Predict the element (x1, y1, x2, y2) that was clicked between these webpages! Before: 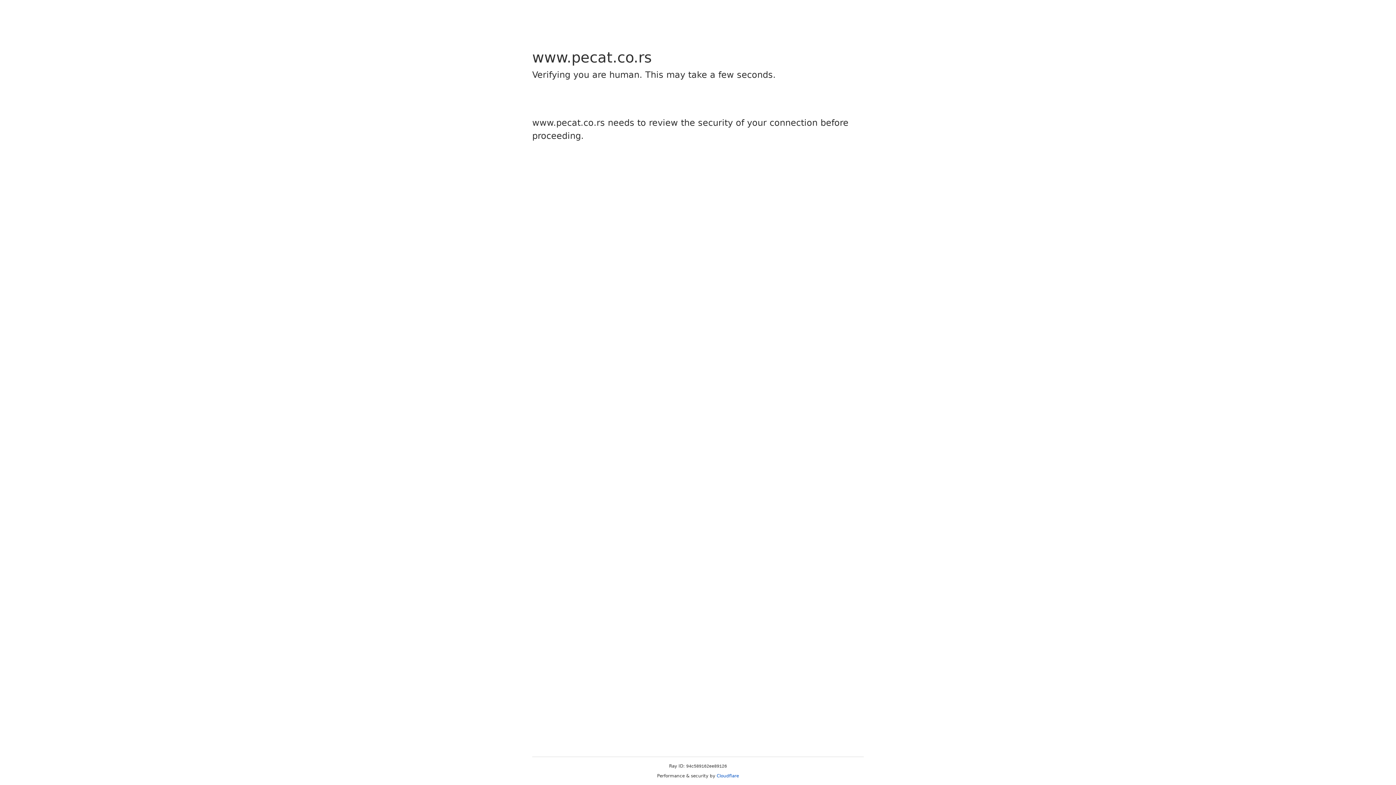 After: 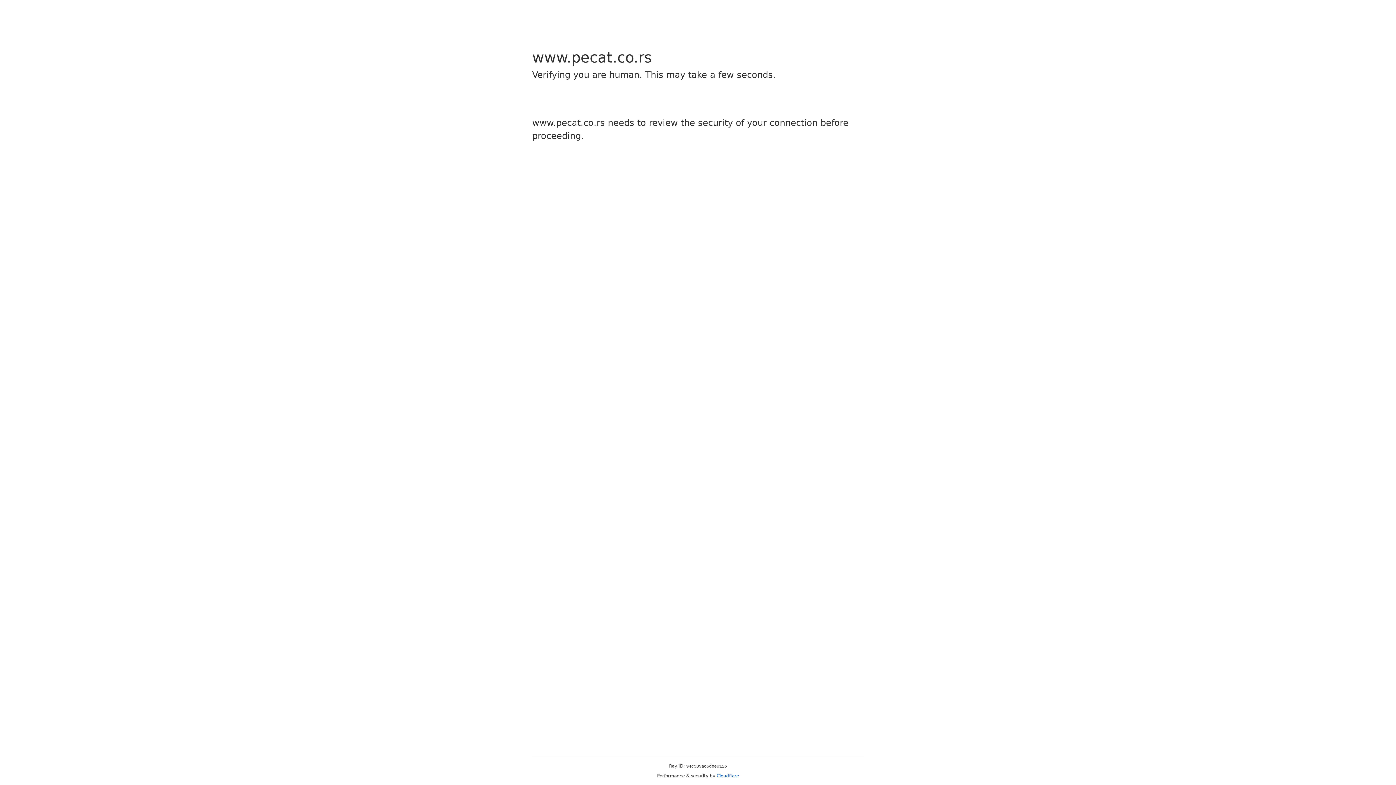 Action: bbox: (716, 773, 739, 778) label: Cloudflare